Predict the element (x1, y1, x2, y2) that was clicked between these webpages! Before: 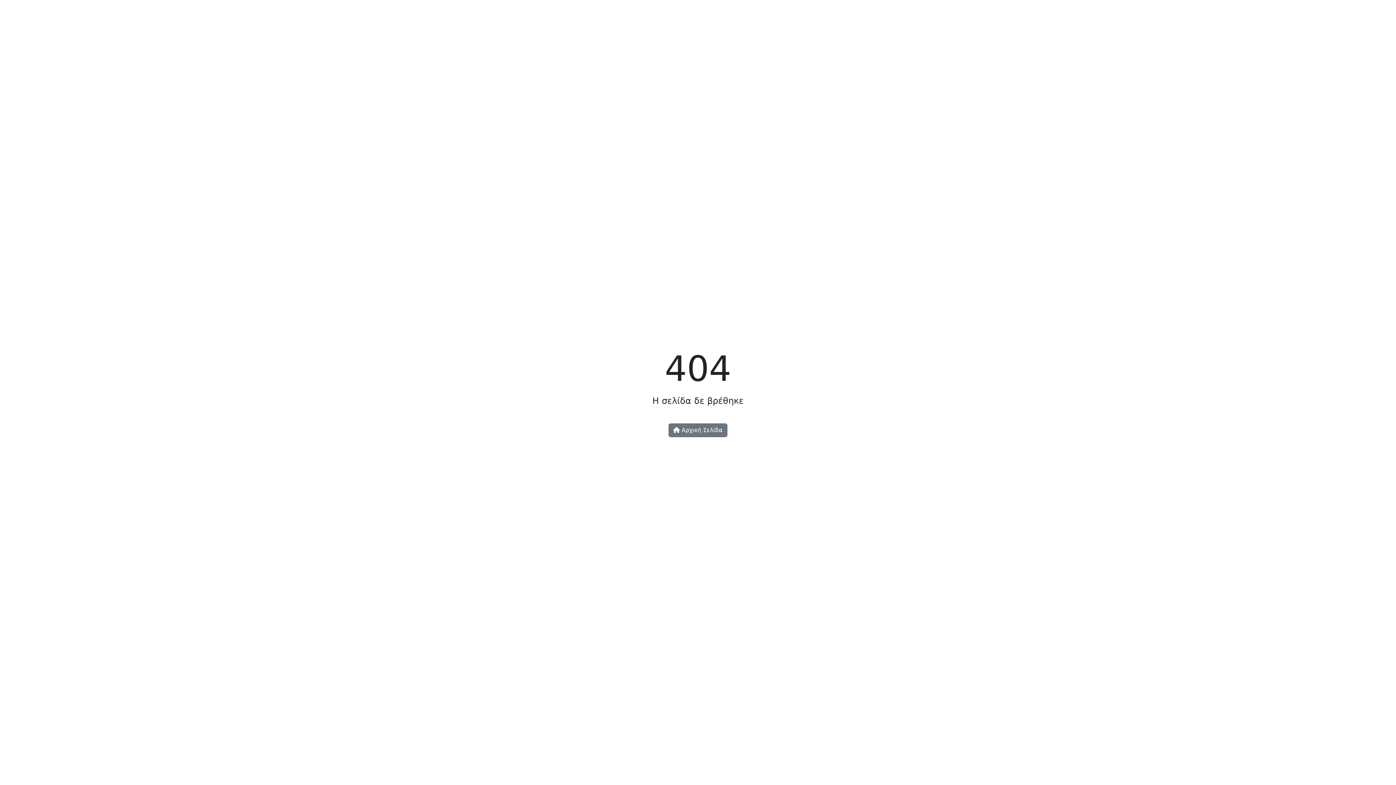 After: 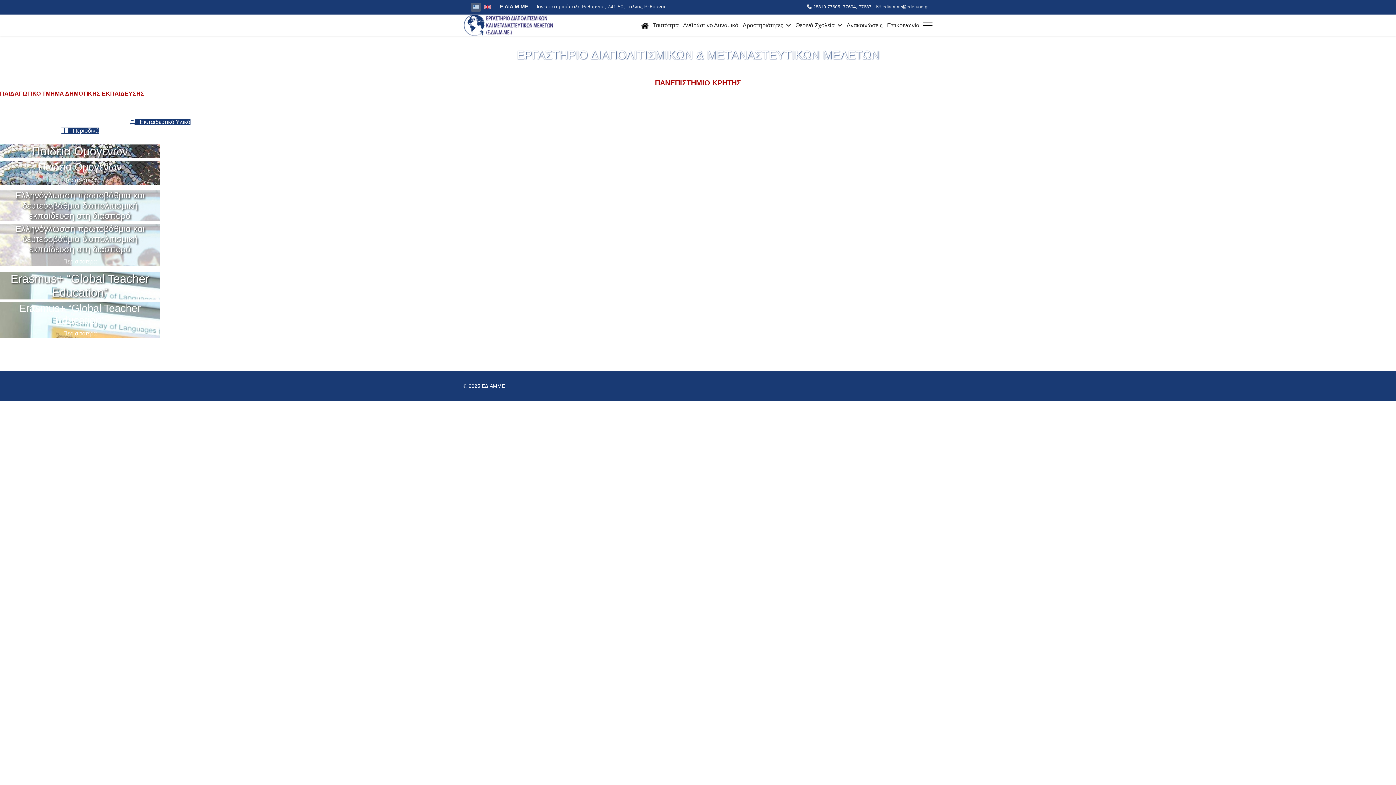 Action: bbox: (668, 423, 727, 437) label:  Αρχική Σελίδα